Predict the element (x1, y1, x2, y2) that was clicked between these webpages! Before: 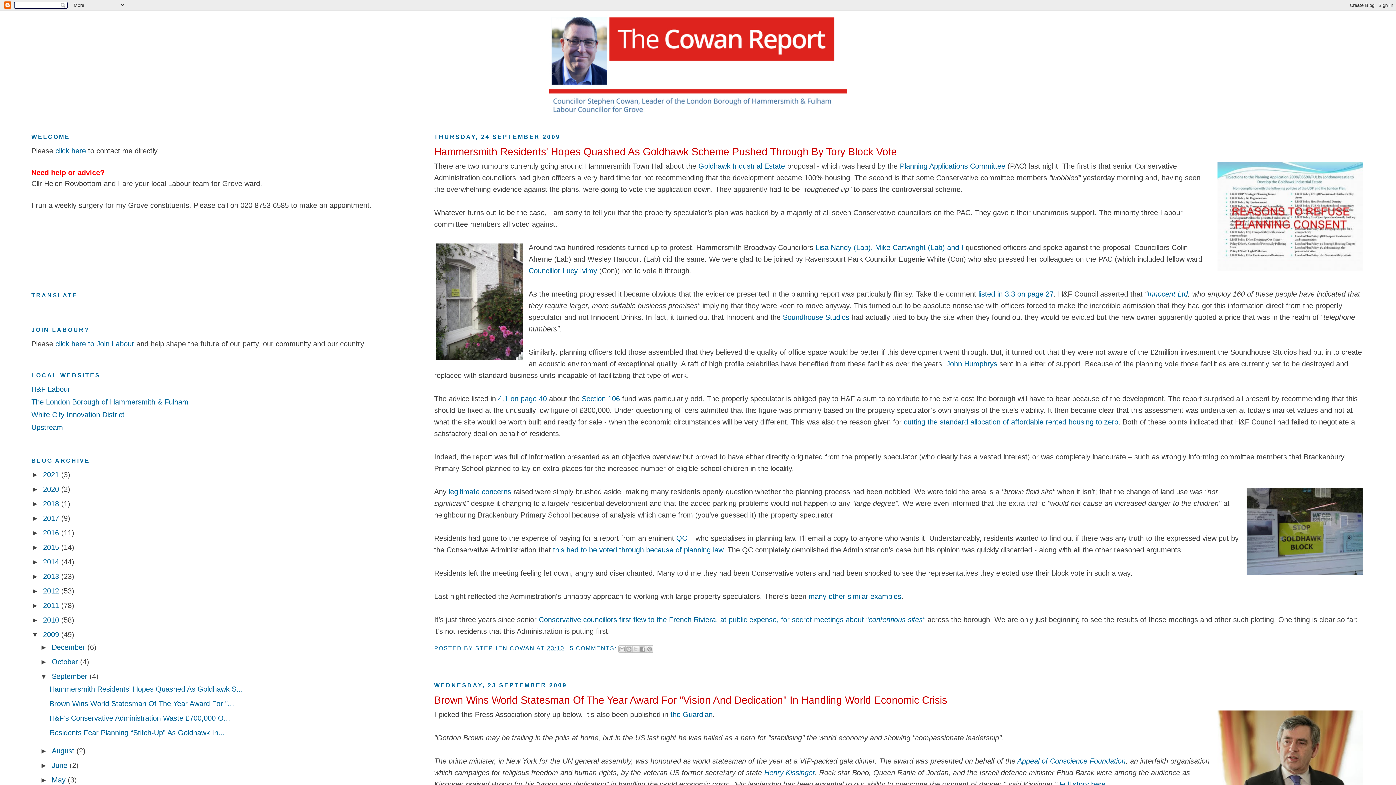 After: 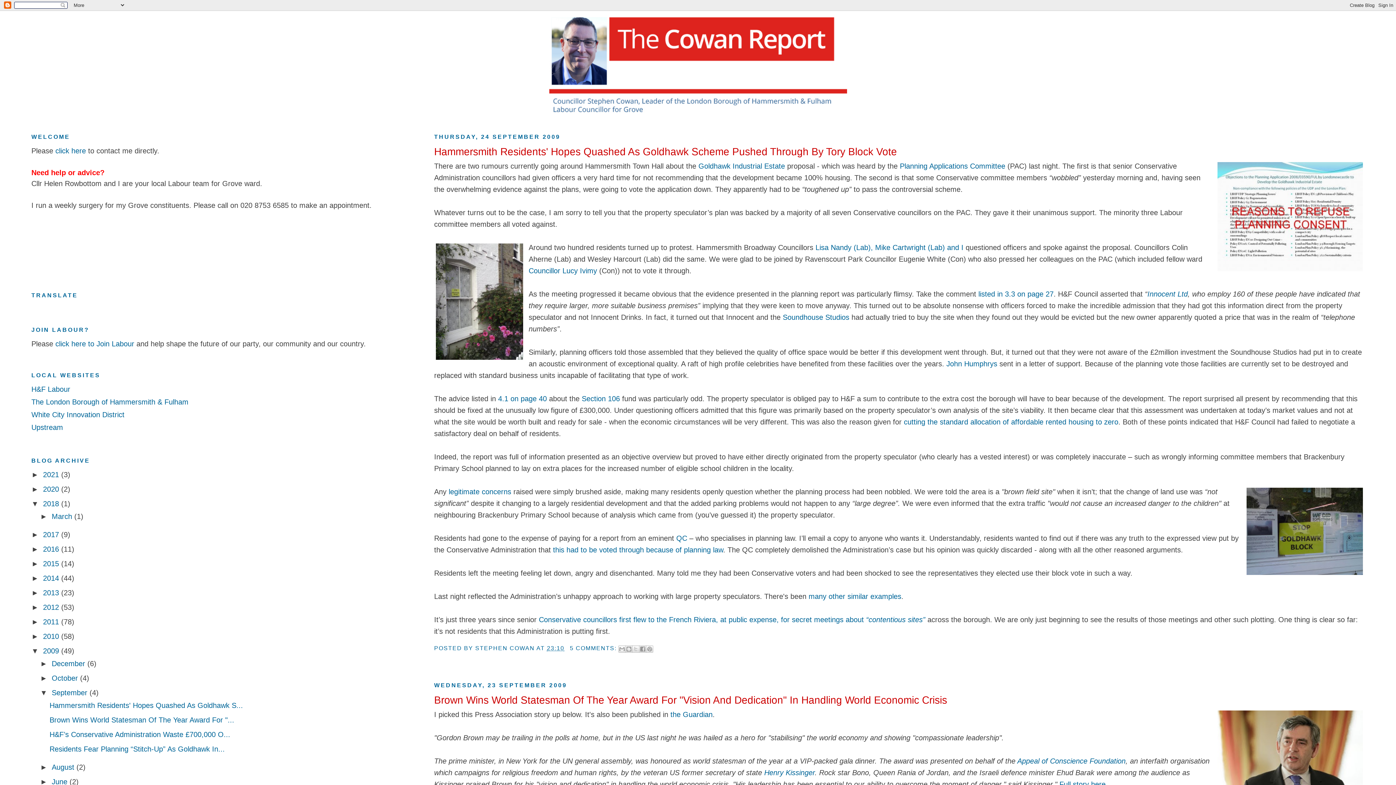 Action: label: ►   bbox: (31, 500, 43, 508)